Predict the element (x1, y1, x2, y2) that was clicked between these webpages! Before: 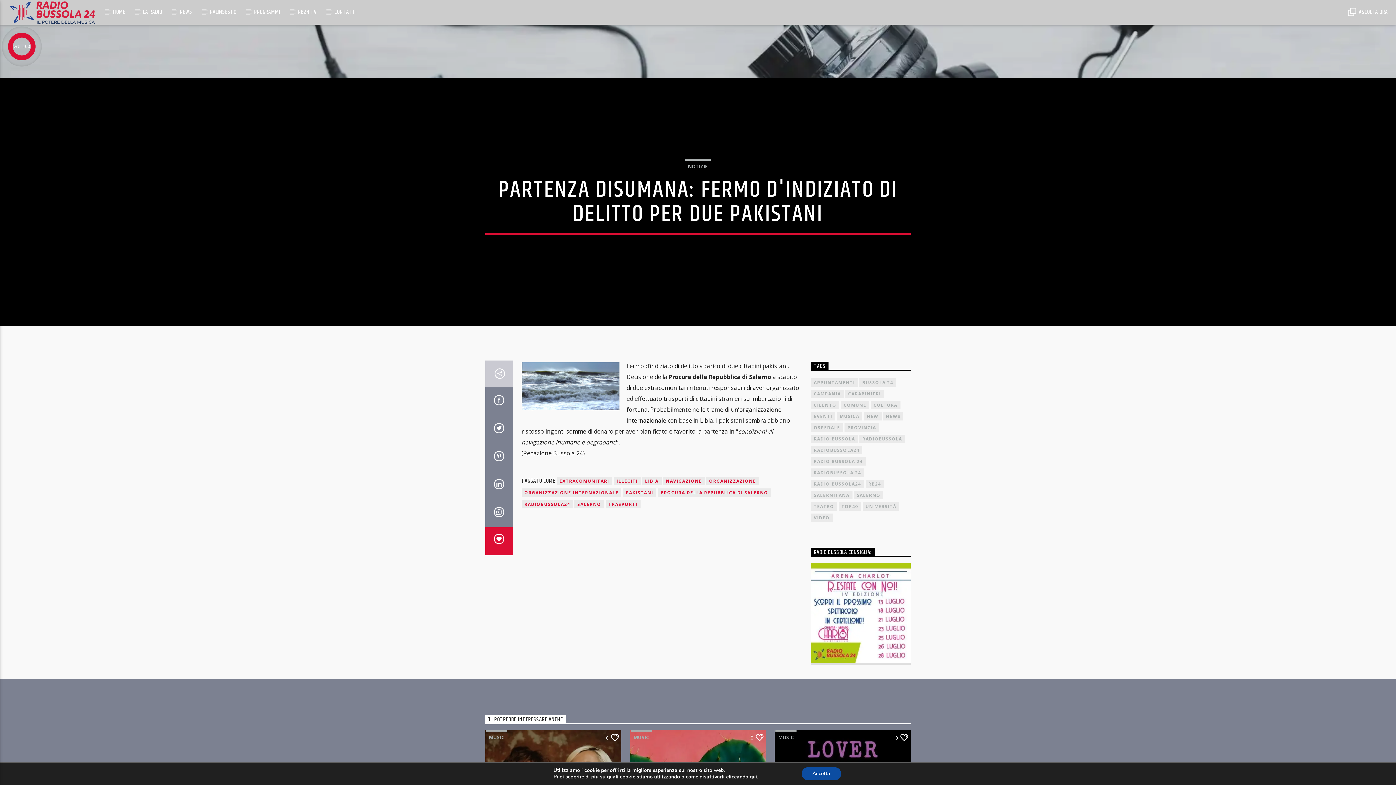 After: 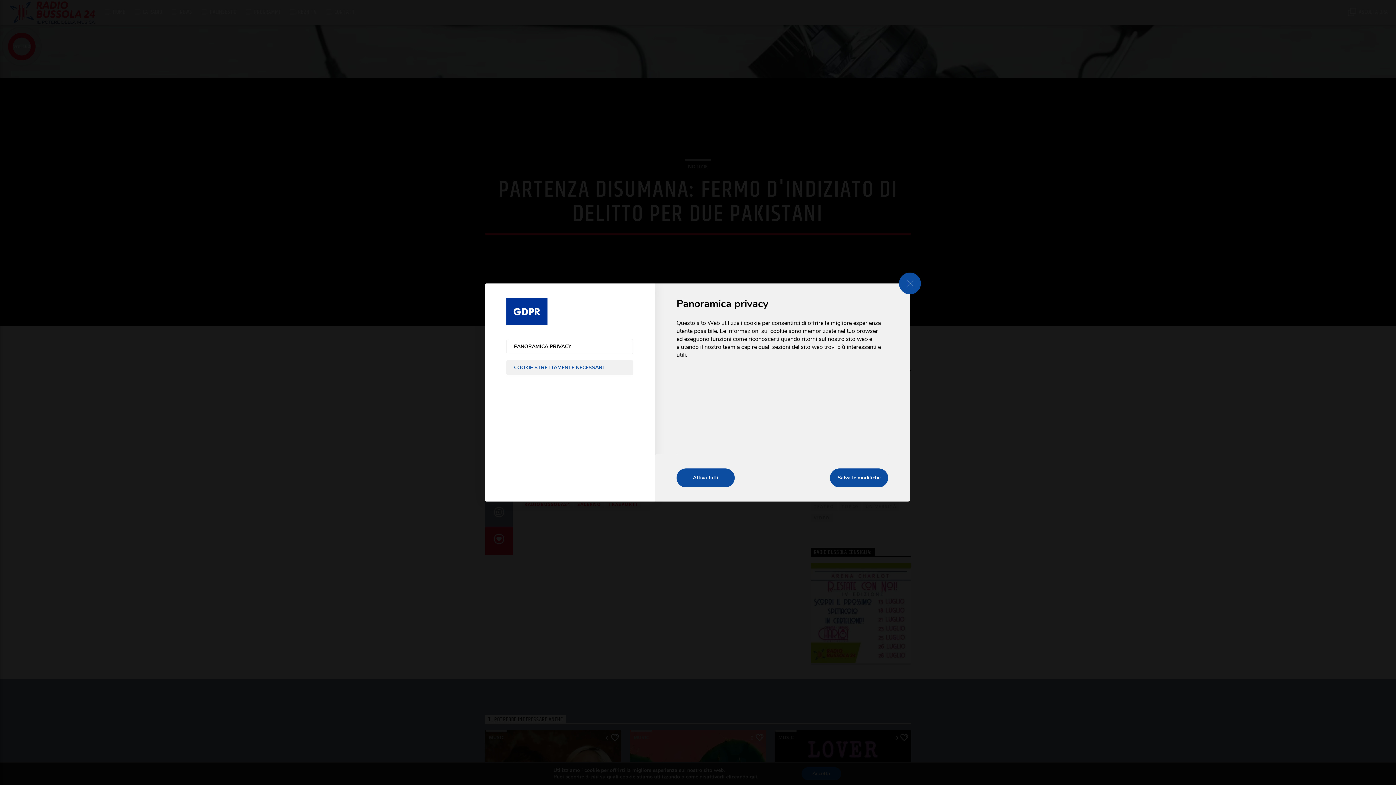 Action: label: cliccando qui bbox: (726, 774, 757, 780)